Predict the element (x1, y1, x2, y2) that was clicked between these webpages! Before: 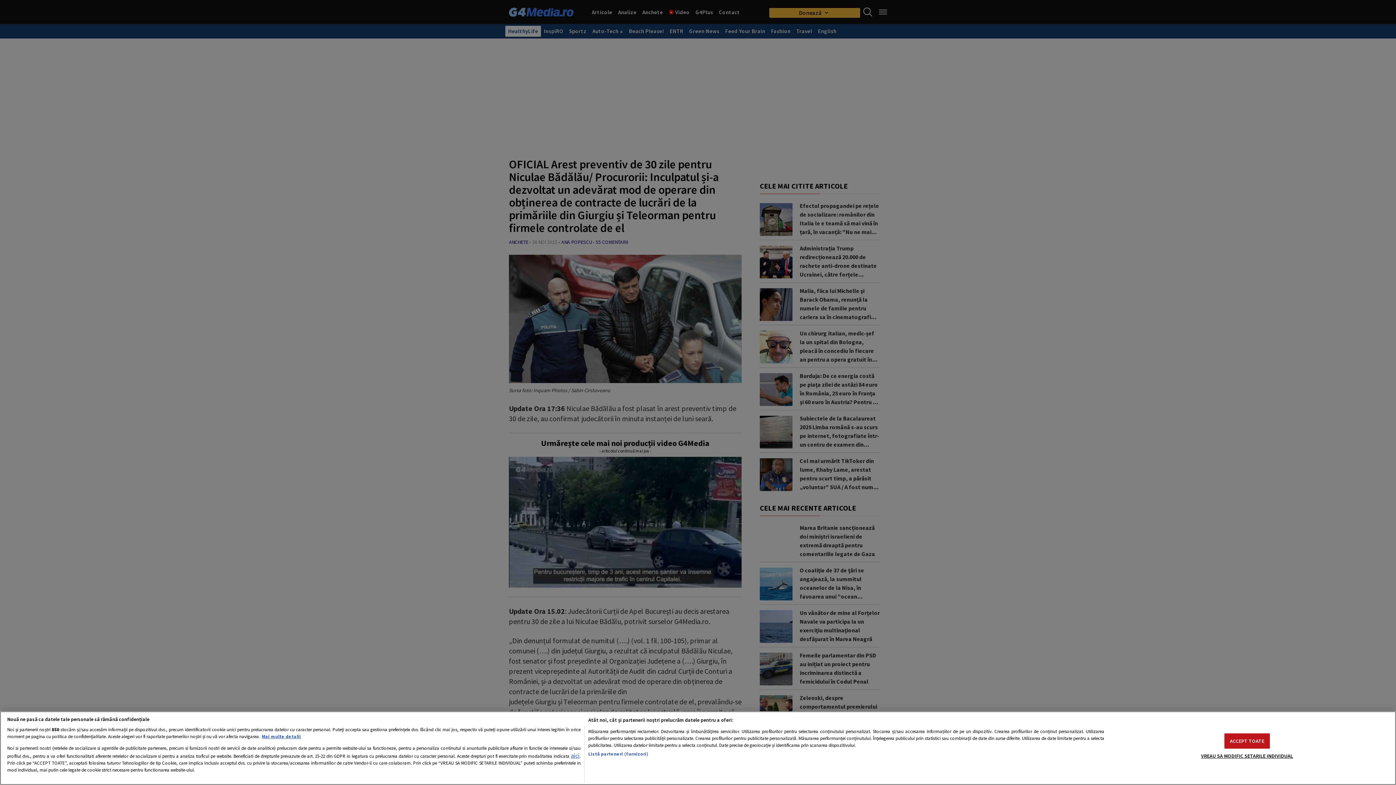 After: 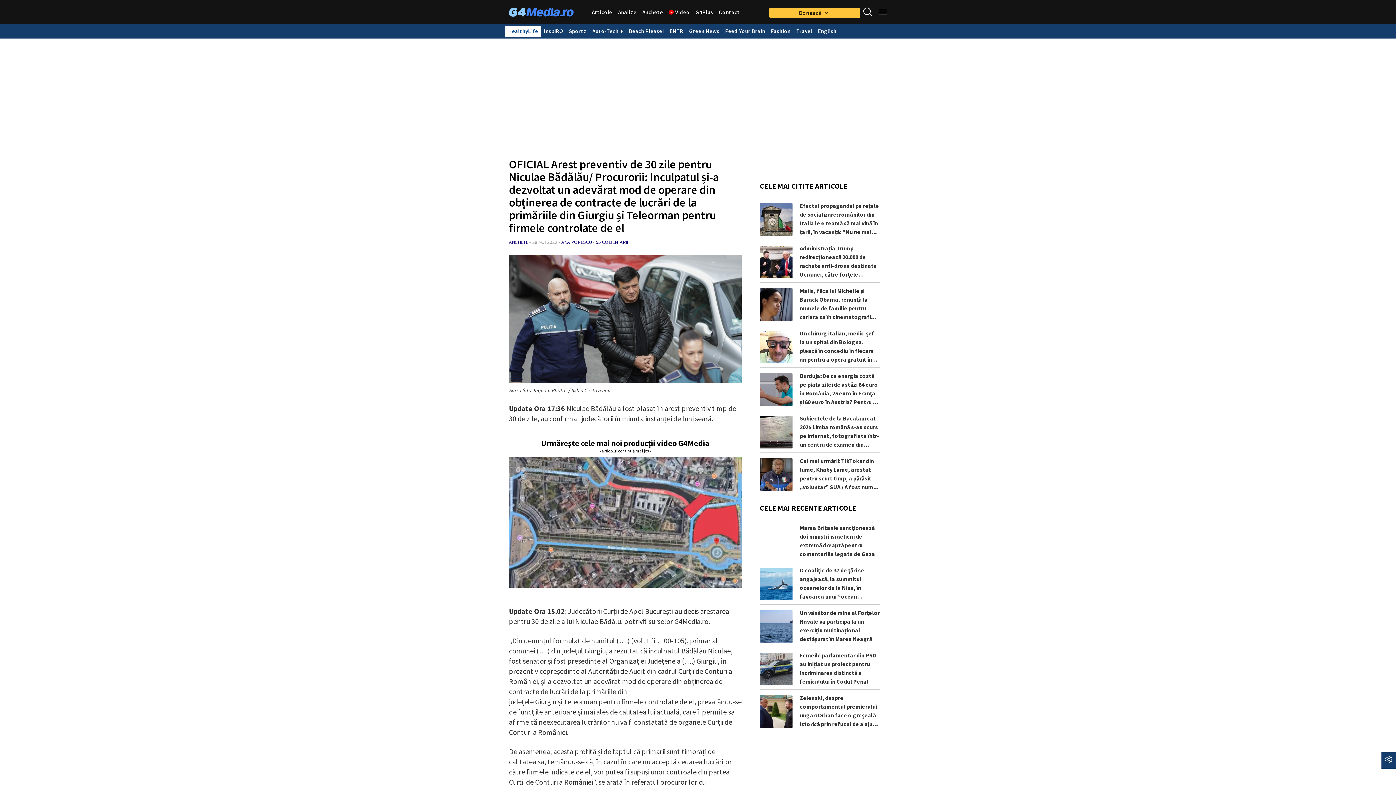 Action: label: ACCEPT TOATE bbox: (1224, 733, 1270, 748)